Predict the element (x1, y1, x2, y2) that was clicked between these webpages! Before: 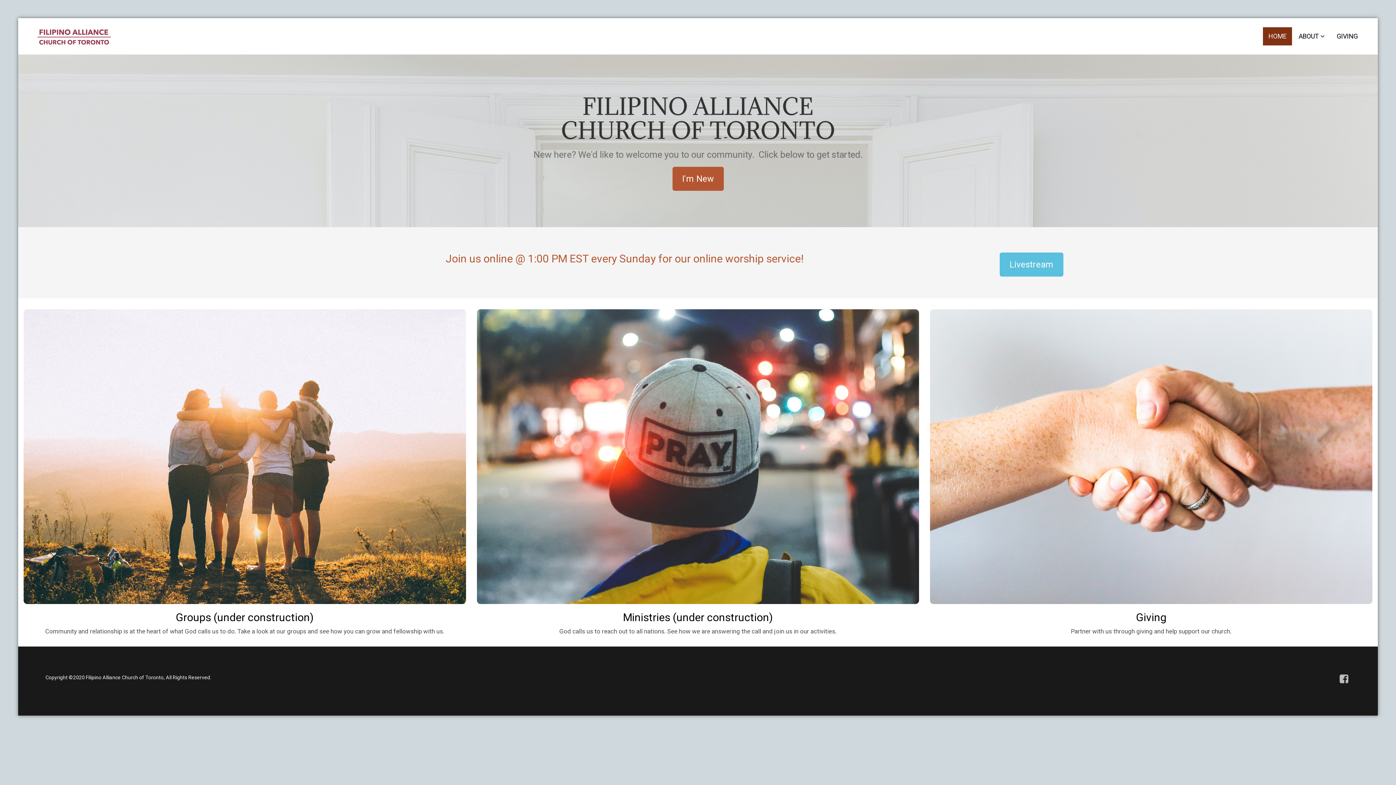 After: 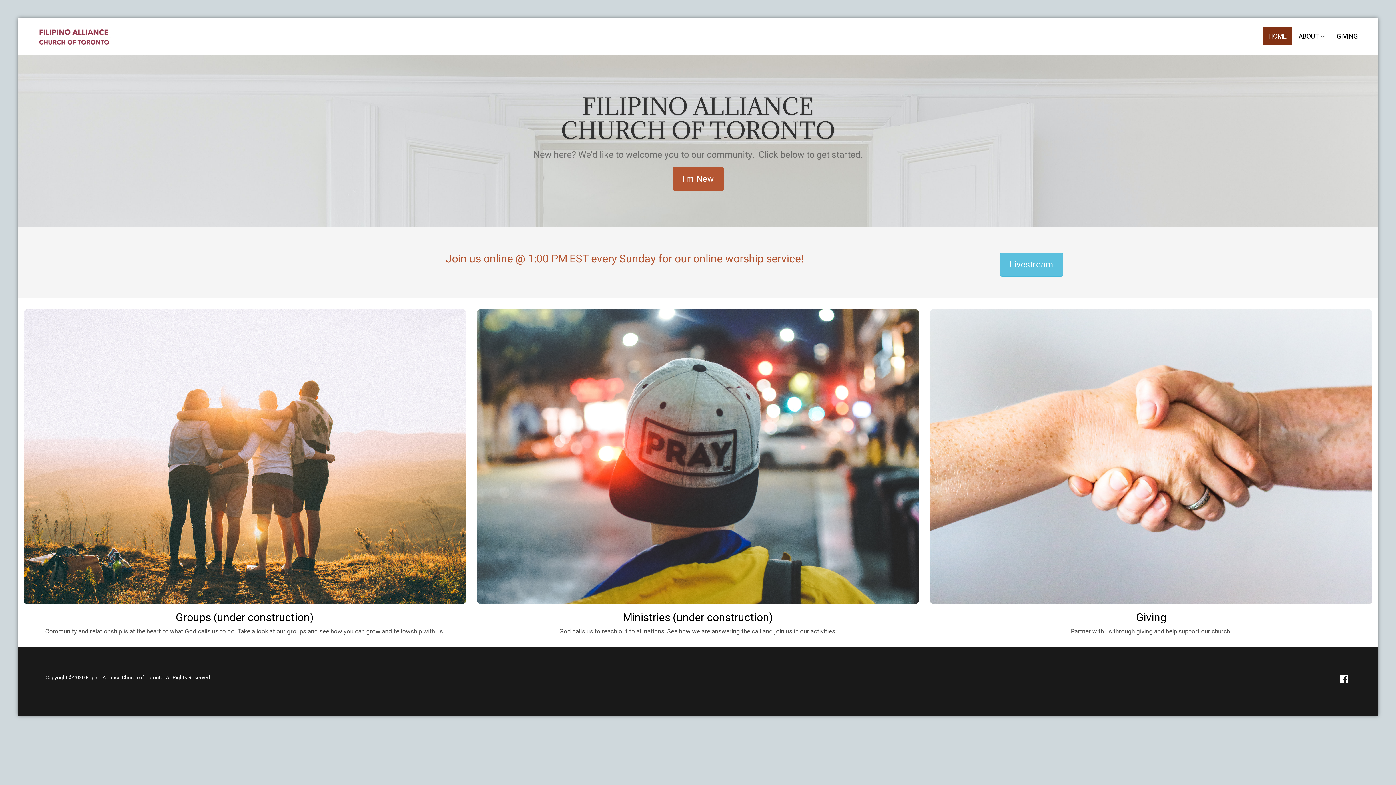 Action: bbox: (1337, 674, 1350, 684)